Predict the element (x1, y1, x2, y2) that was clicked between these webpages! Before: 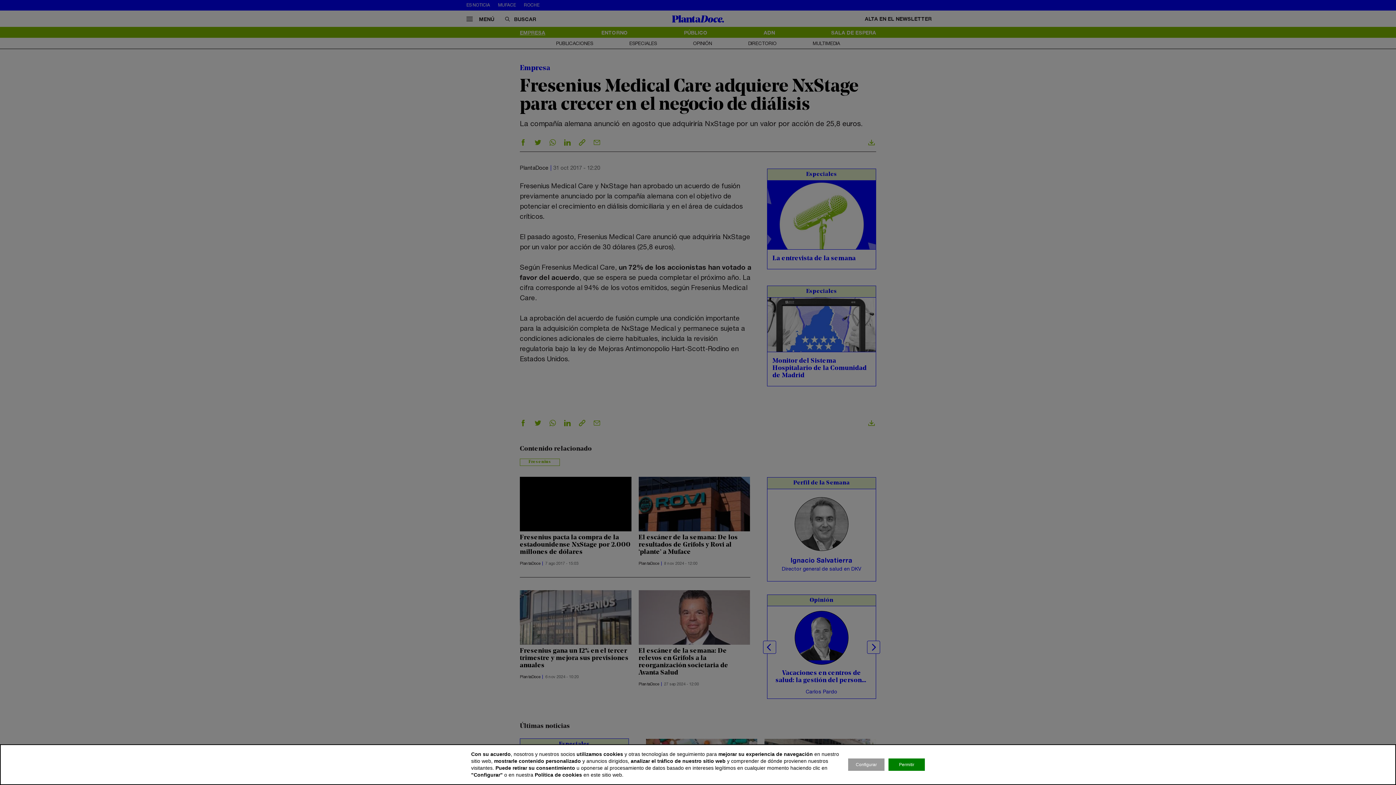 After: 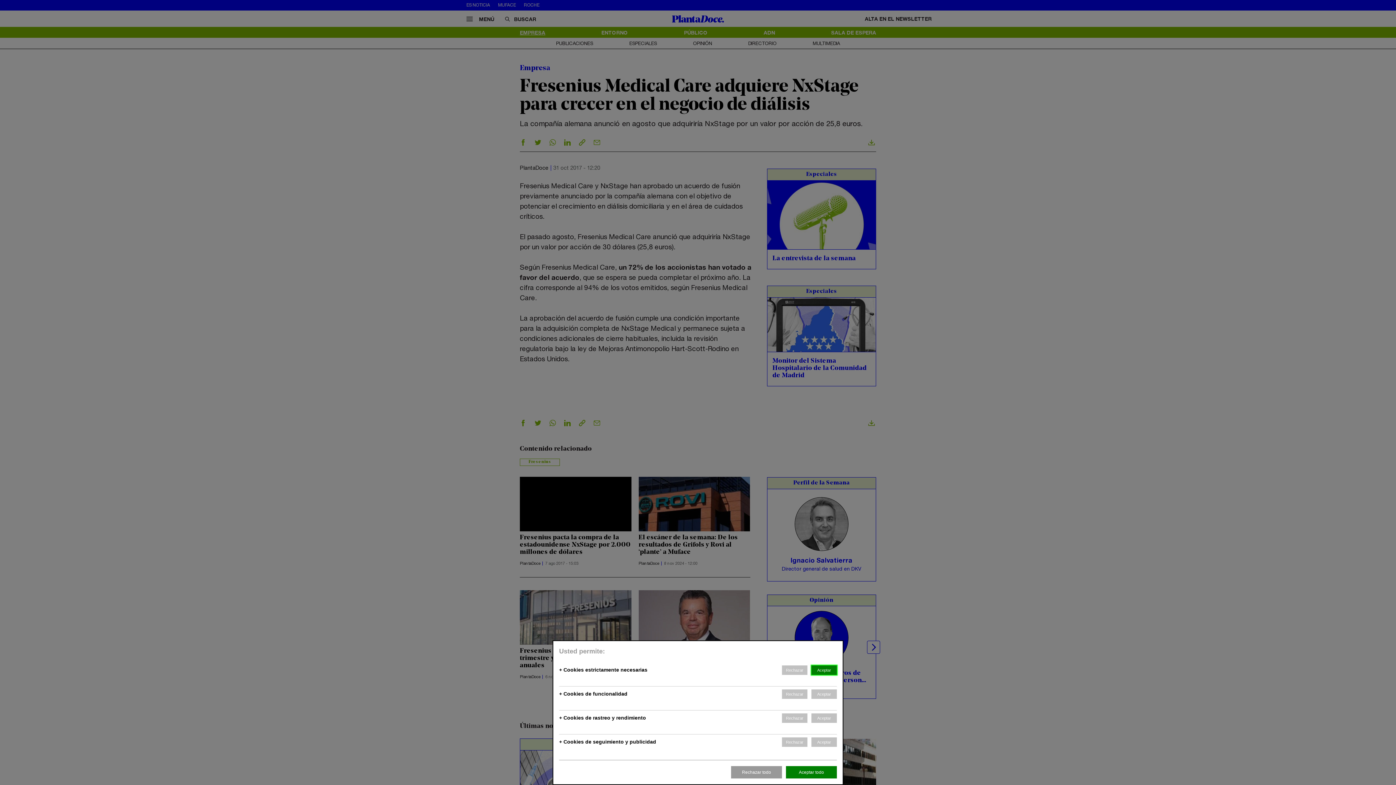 Action: bbox: (848, 758, 884, 771) label: Configurar